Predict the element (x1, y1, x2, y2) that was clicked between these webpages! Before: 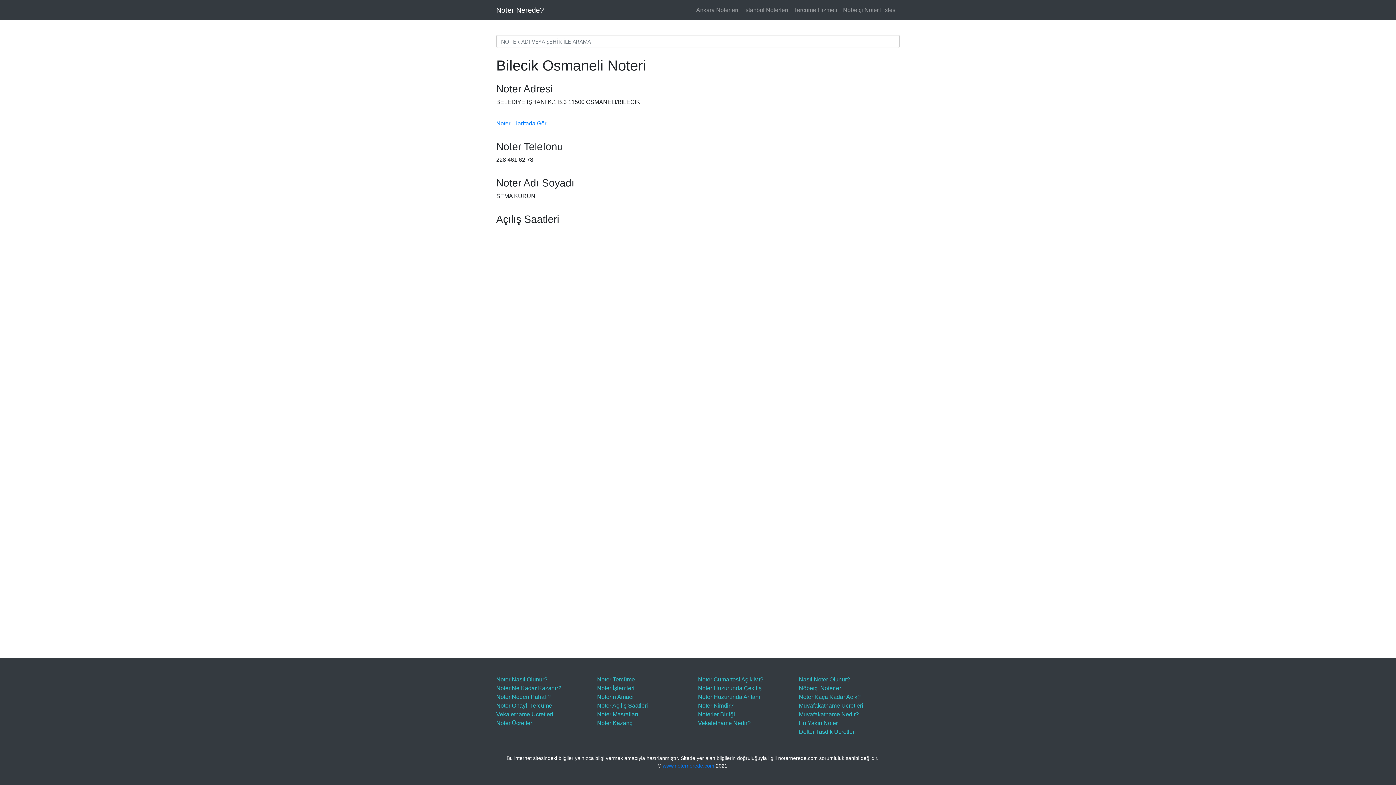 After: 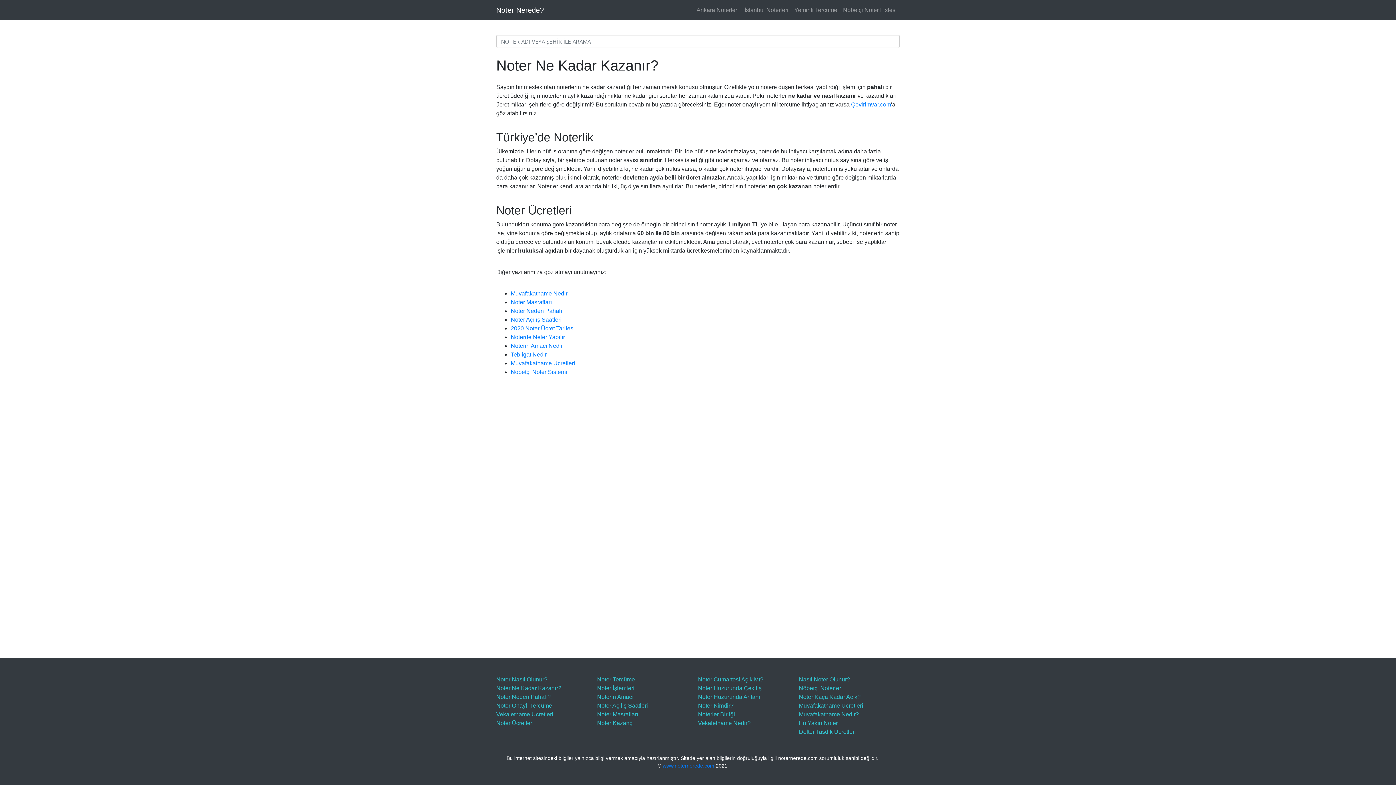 Action: label: Noter Ne Kadar Kazanır? bbox: (496, 685, 561, 691)